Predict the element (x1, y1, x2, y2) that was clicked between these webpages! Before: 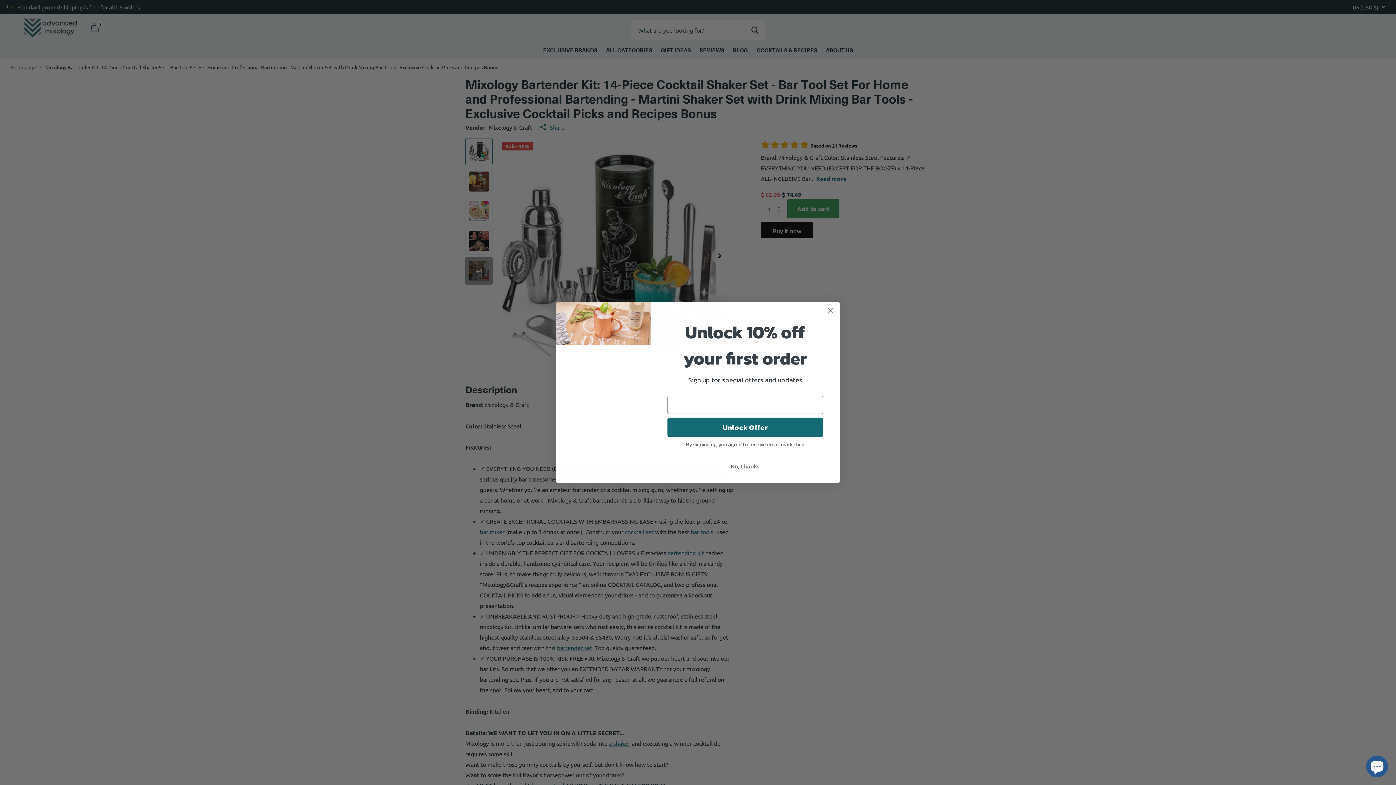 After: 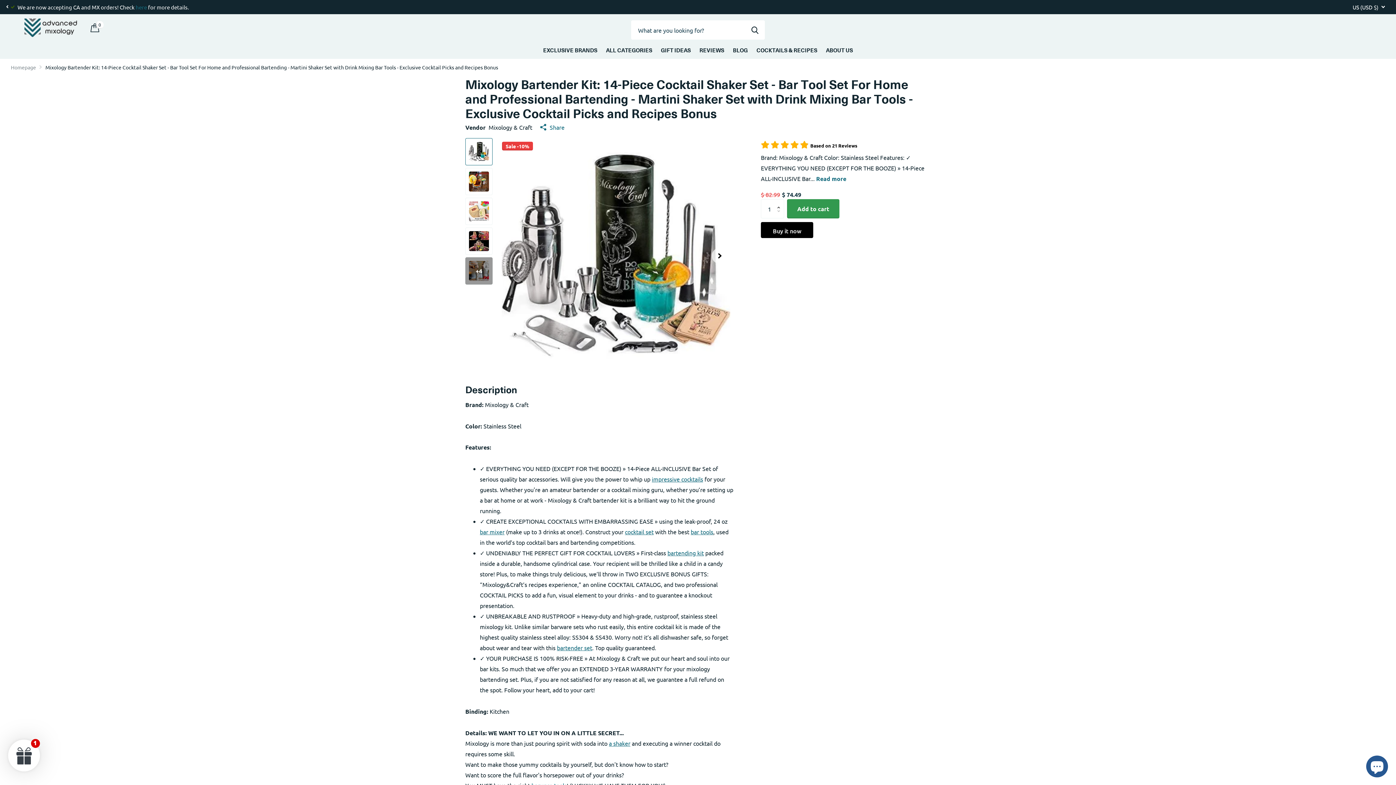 Action: bbox: (824, 304, 837, 317) label: Close dialog